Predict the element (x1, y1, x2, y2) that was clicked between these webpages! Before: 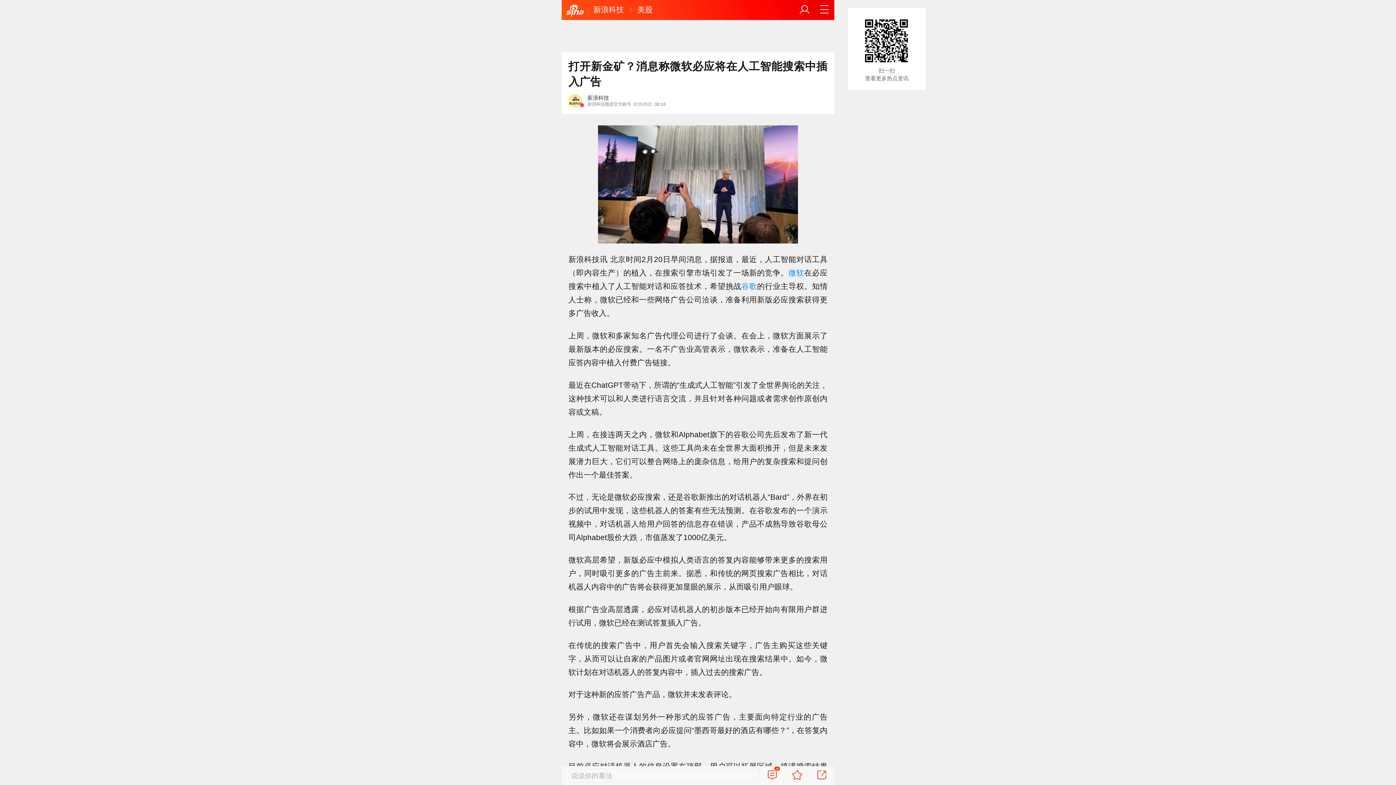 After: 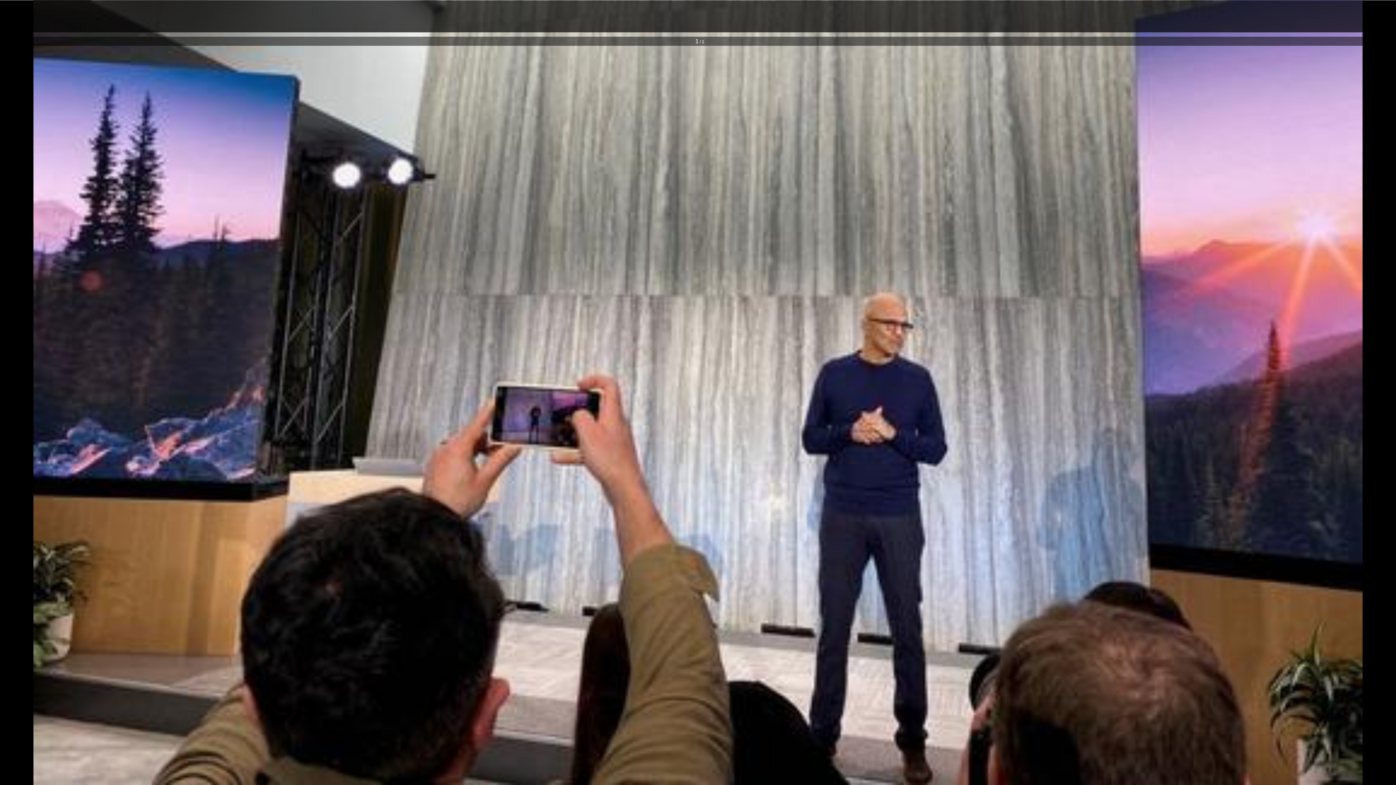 Action: bbox: (561, 125, 834, 243)